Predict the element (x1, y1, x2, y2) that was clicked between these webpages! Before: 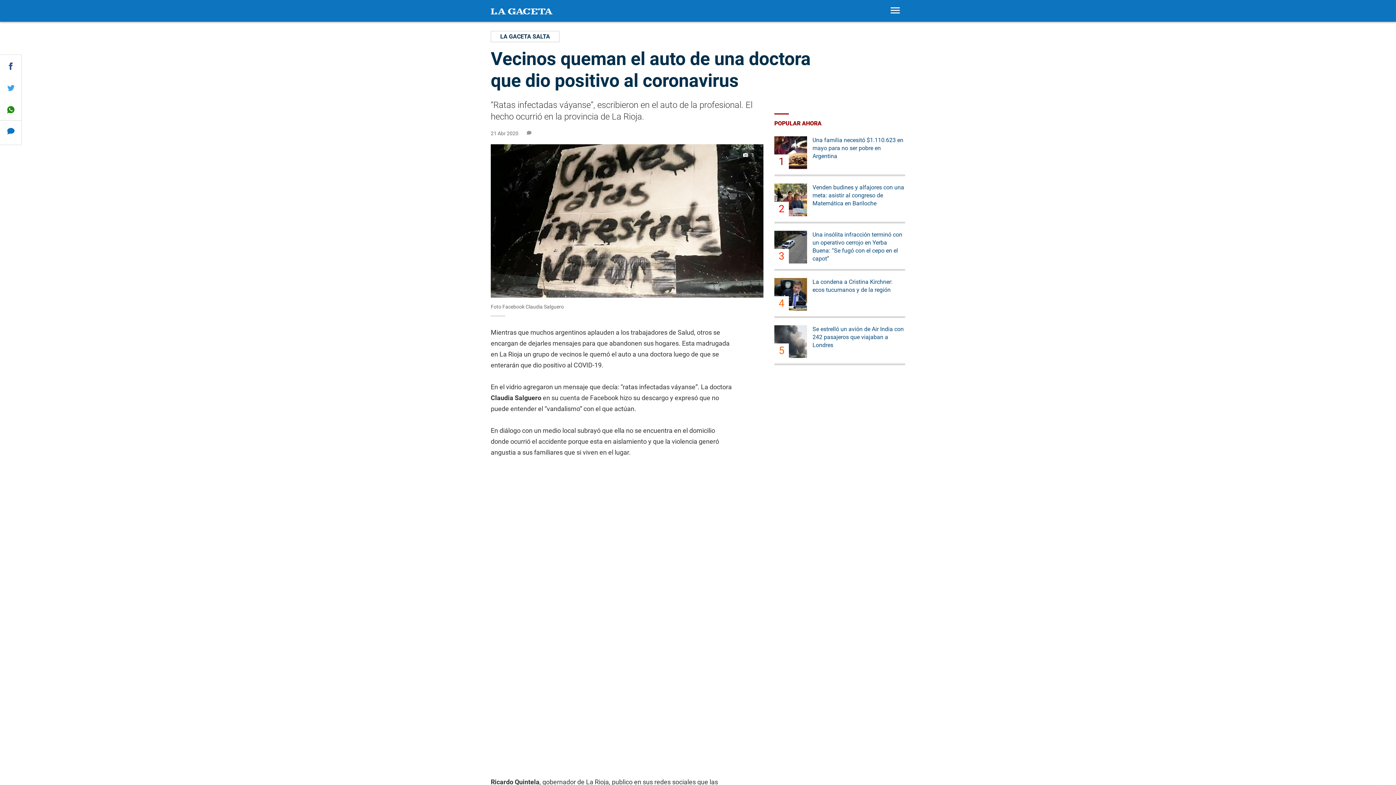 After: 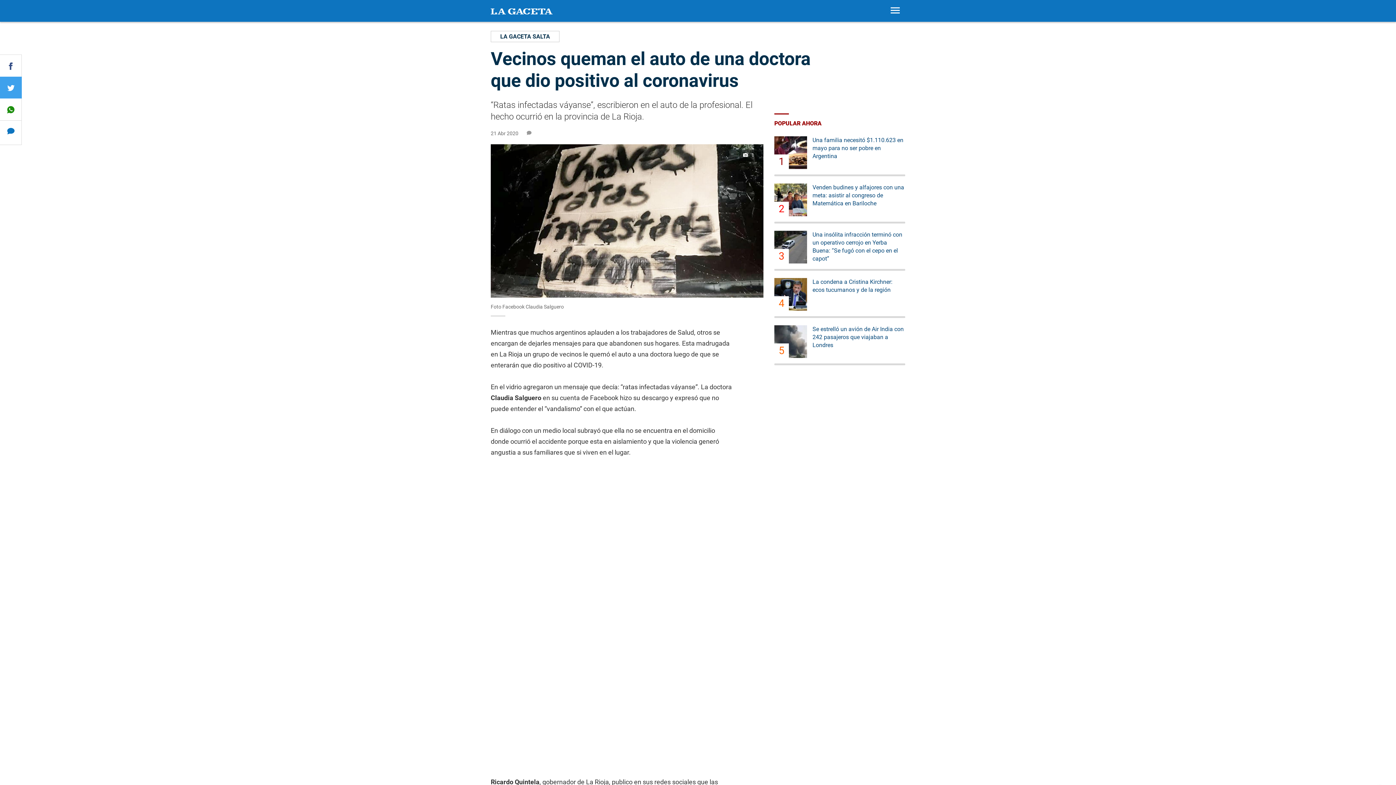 Action: bbox: (0, 76, 21, 98)